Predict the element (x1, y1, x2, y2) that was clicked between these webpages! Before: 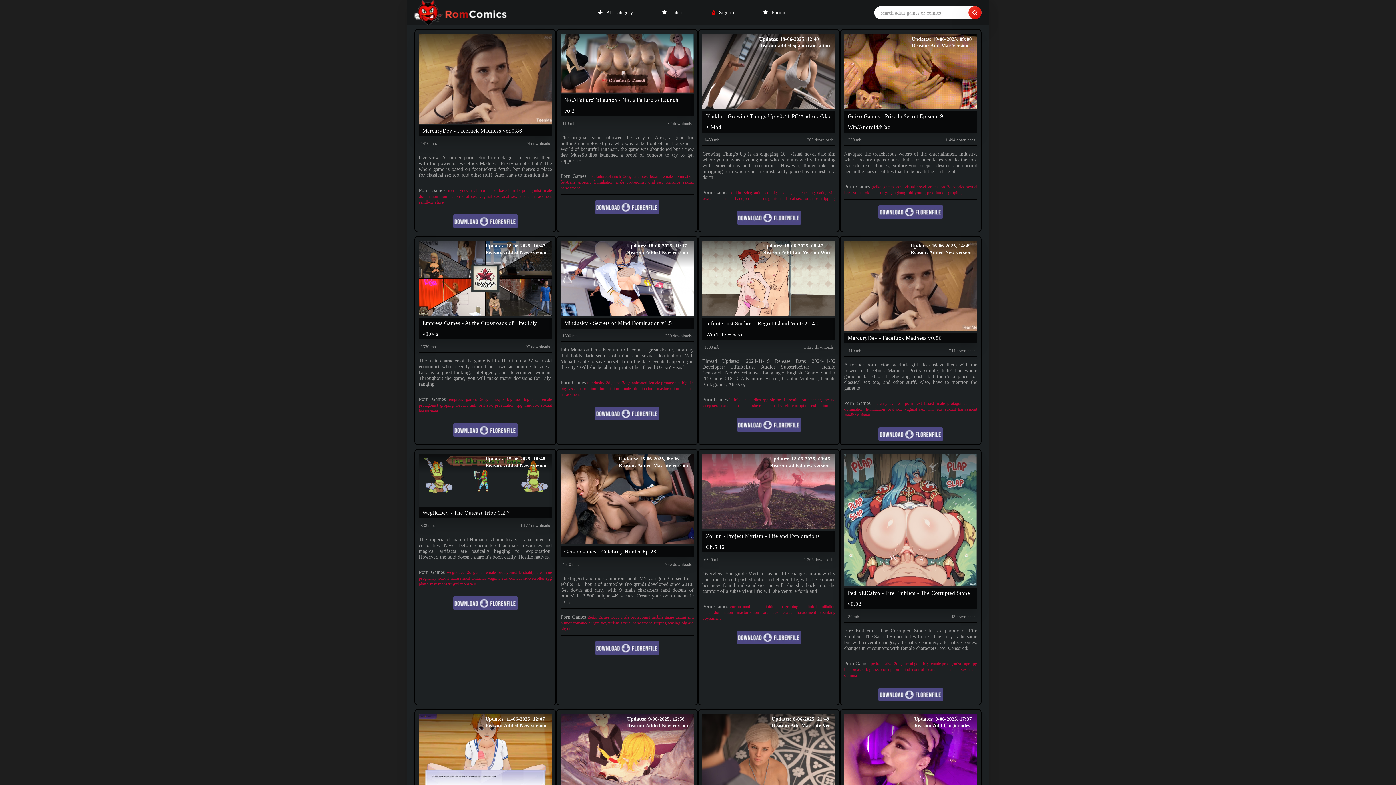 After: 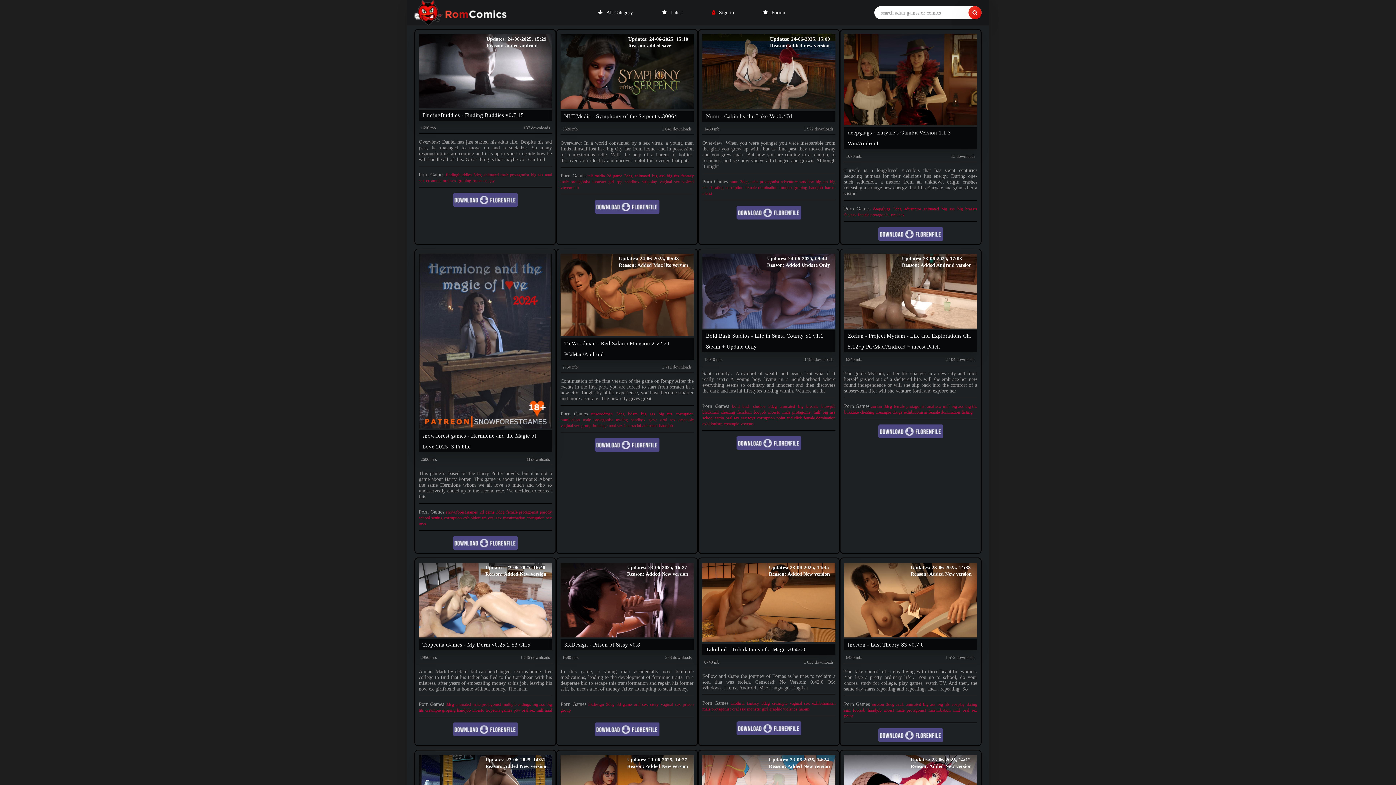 Action: bbox: (611, 614, 619, 620) label: 3dcg